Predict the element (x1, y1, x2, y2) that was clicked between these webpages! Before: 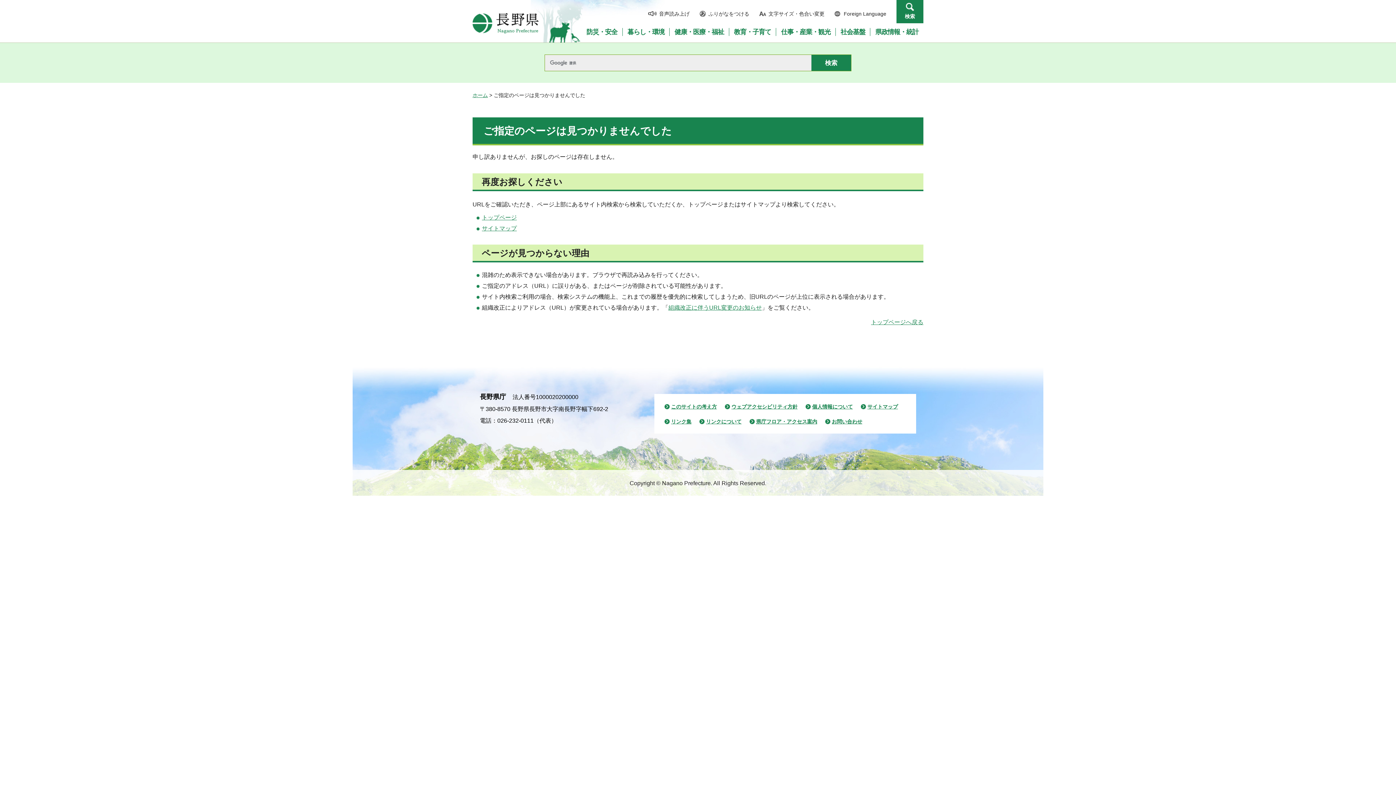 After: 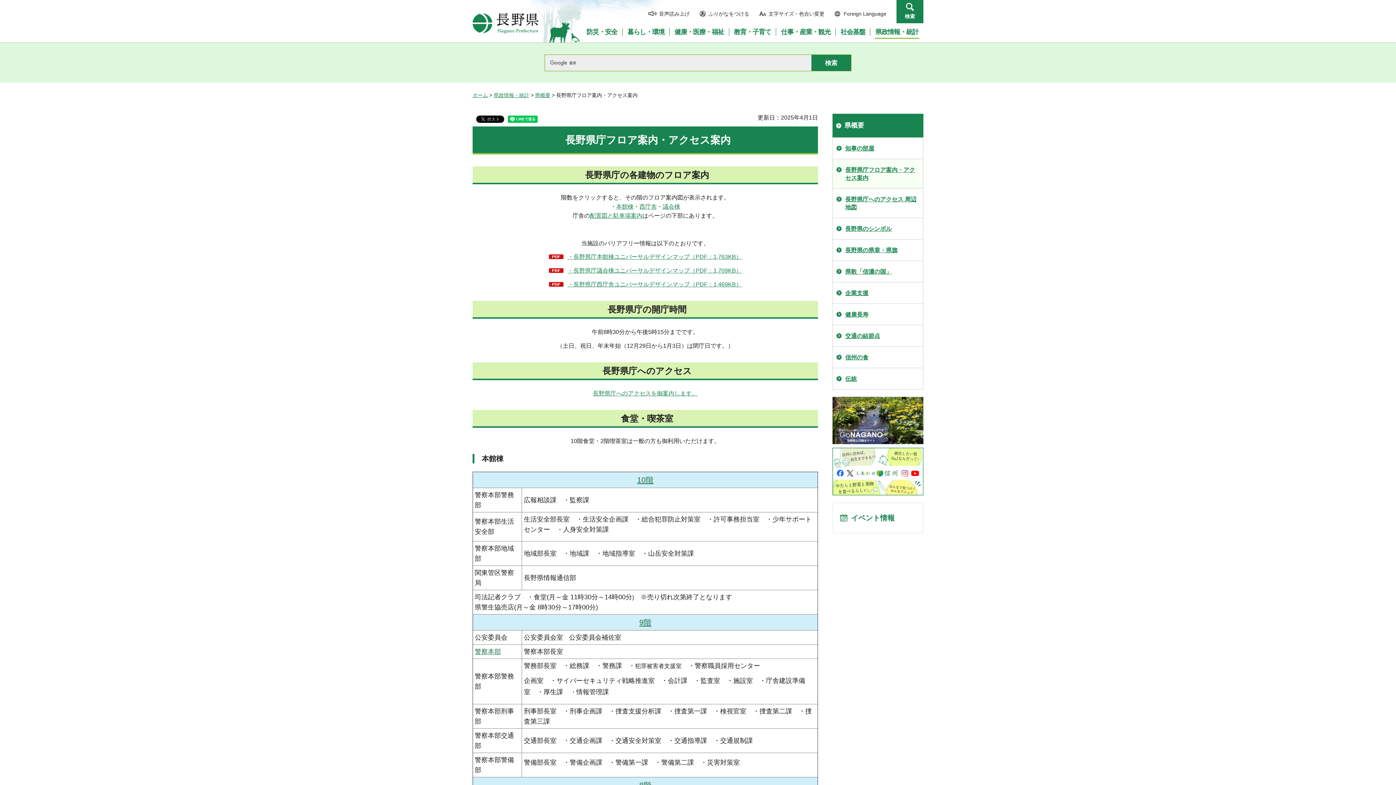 Action: bbox: (749, 417, 817, 425) label: 県庁フロア・アクセス案内